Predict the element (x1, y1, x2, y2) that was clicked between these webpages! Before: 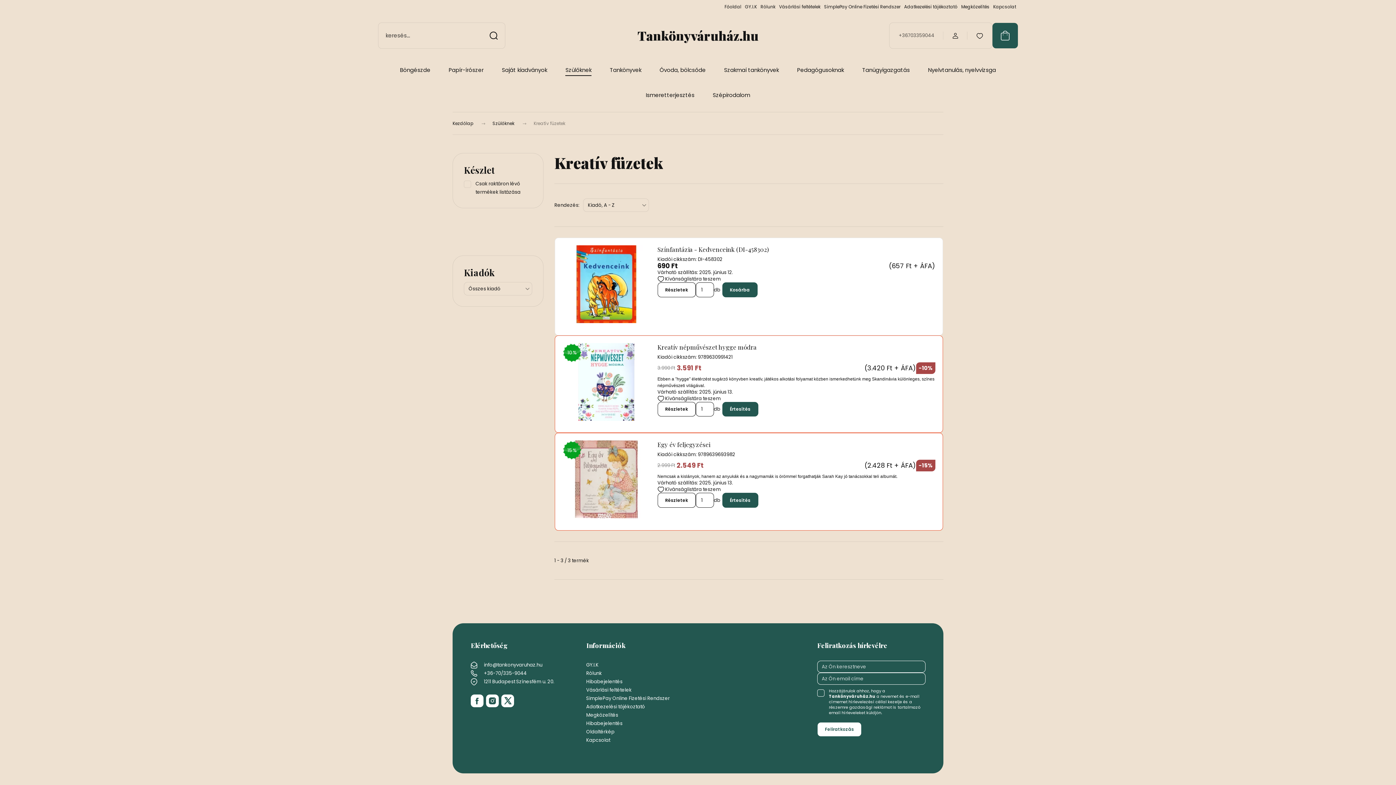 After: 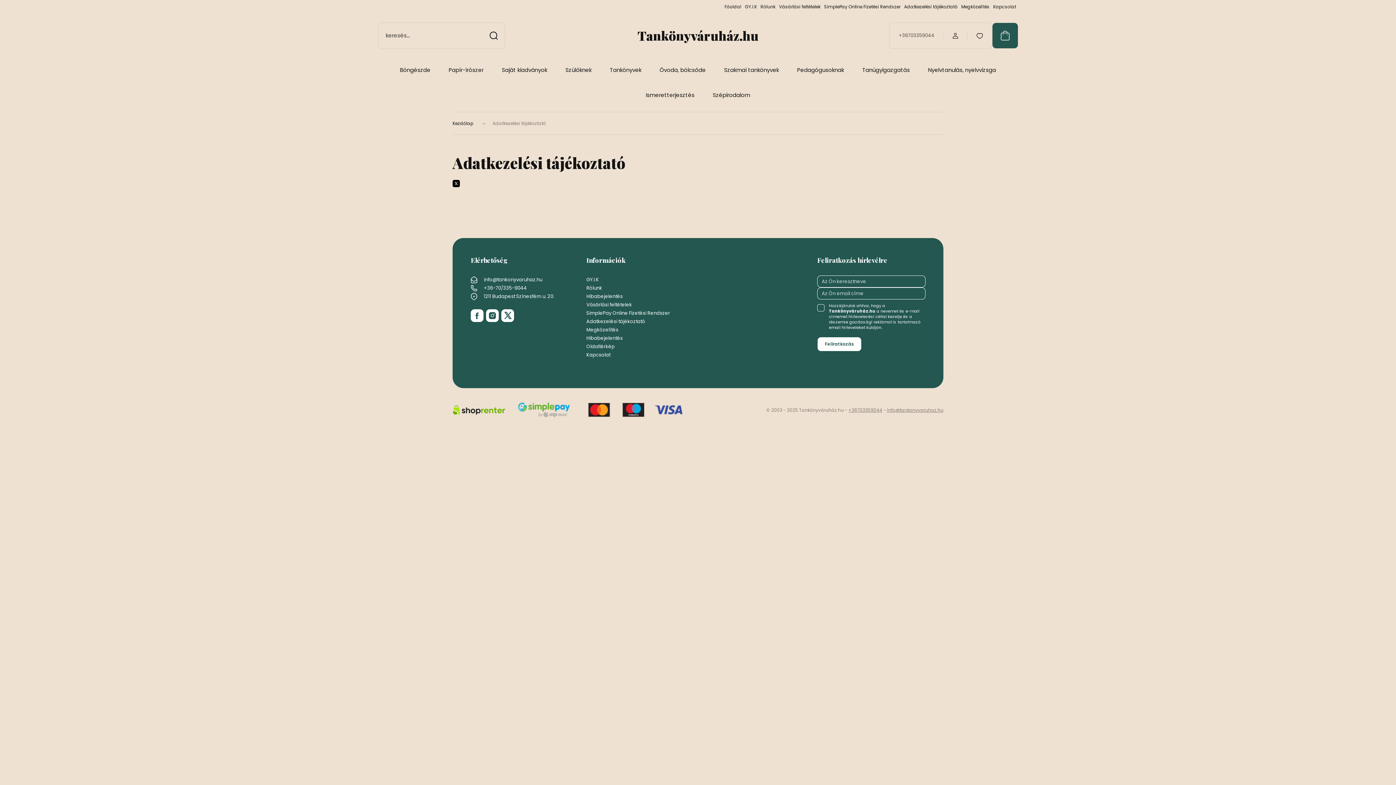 Action: bbox: (904, 2, 957, 10) label: Adatkezelési tájékoztató